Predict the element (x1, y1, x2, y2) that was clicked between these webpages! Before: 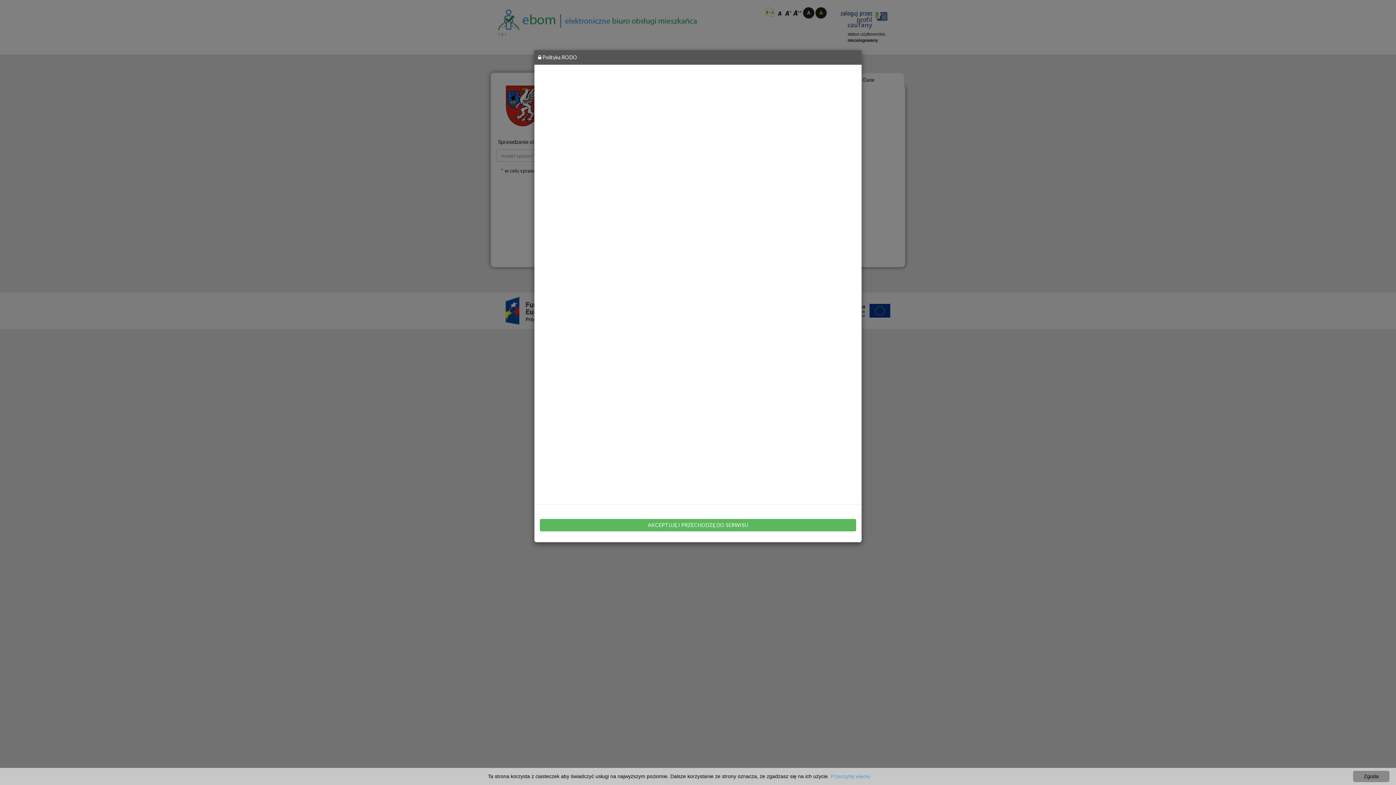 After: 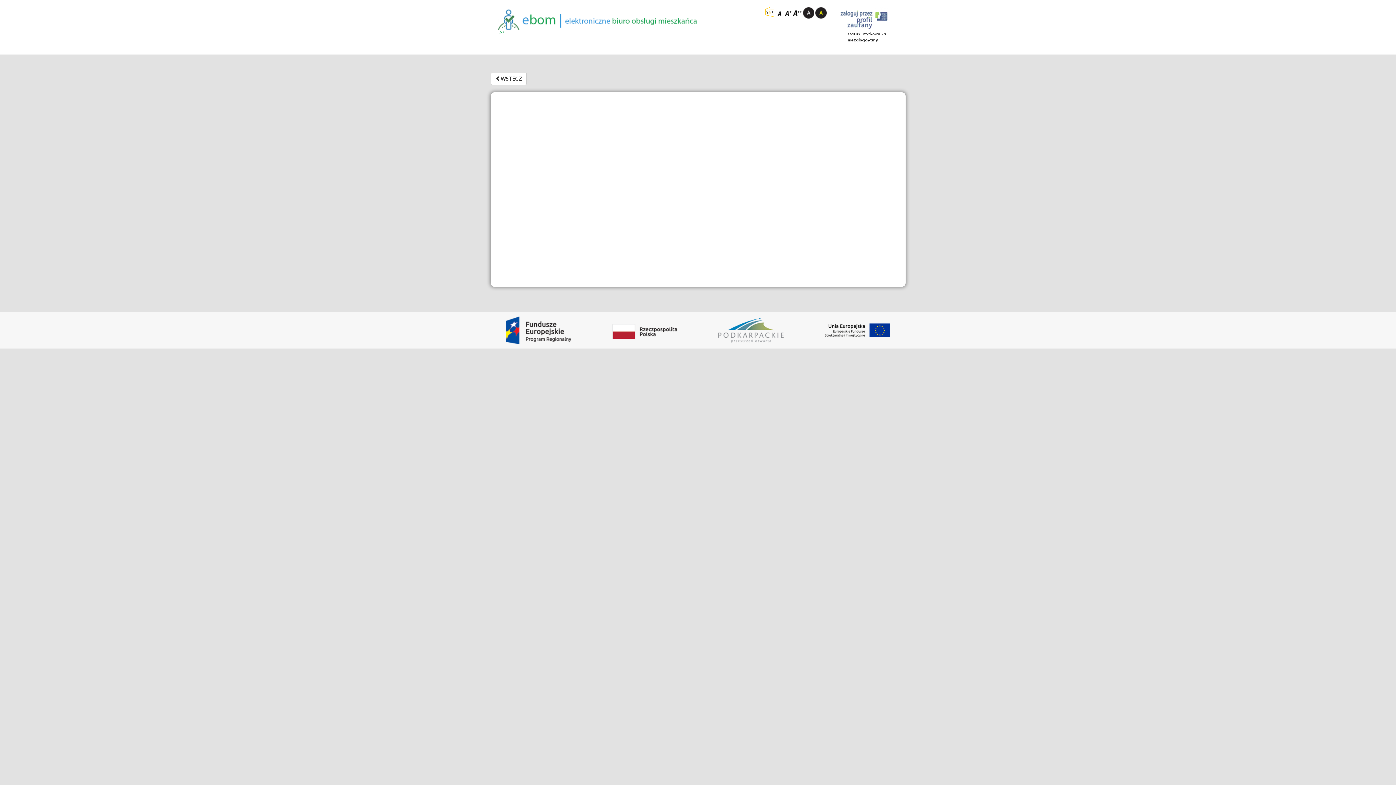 Action: bbox: (830, 773, 870, 779) label: Przeczytaj więcej